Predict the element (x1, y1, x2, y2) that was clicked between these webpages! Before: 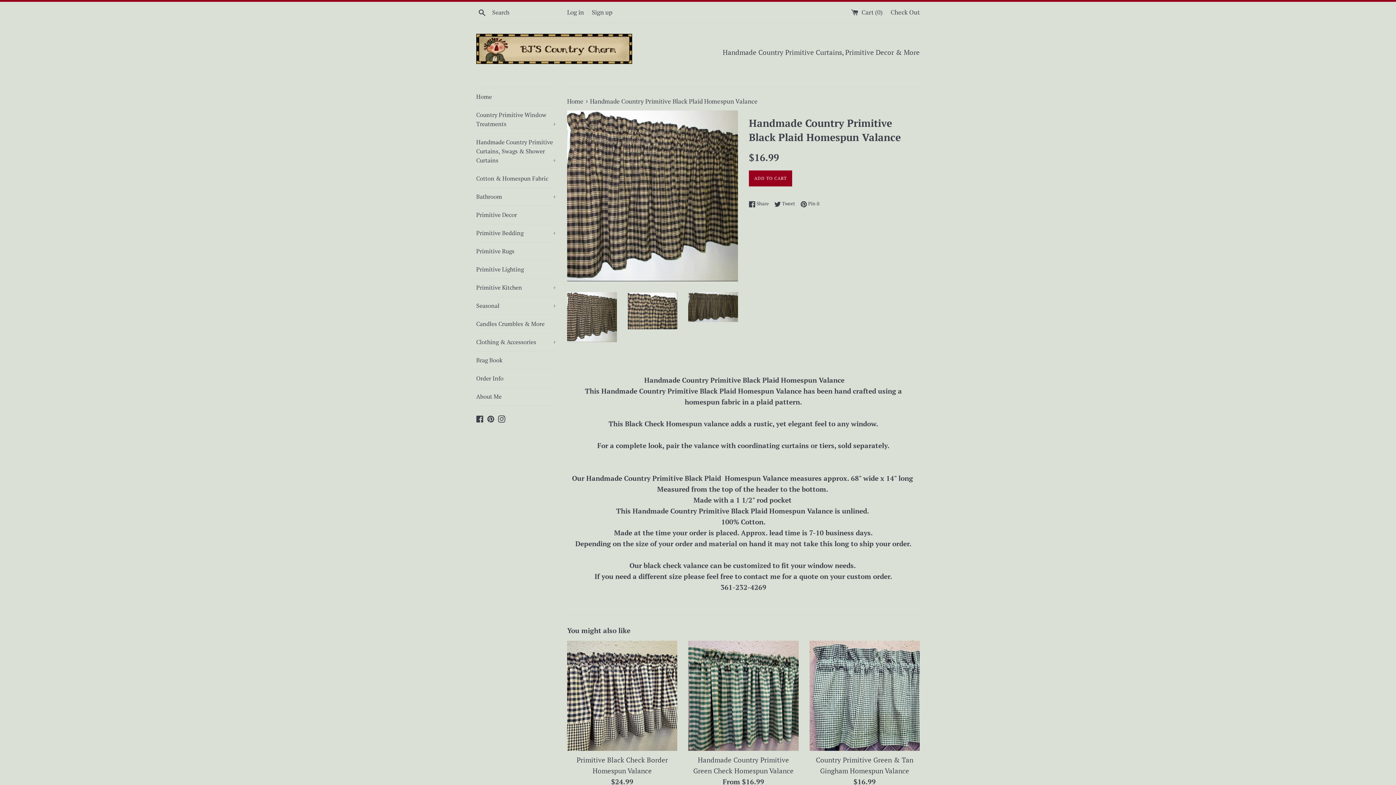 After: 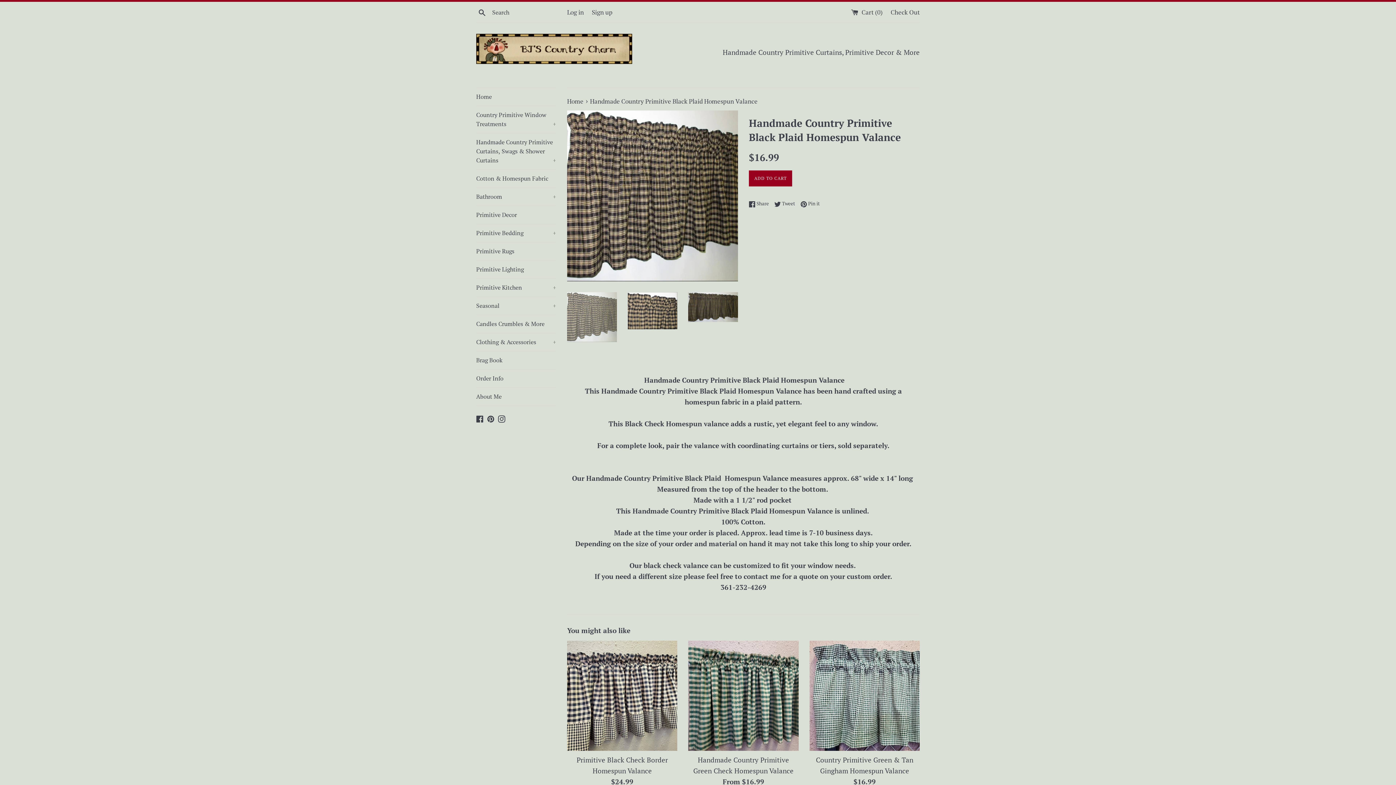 Action: bbox: (567, 292, 616, 342)